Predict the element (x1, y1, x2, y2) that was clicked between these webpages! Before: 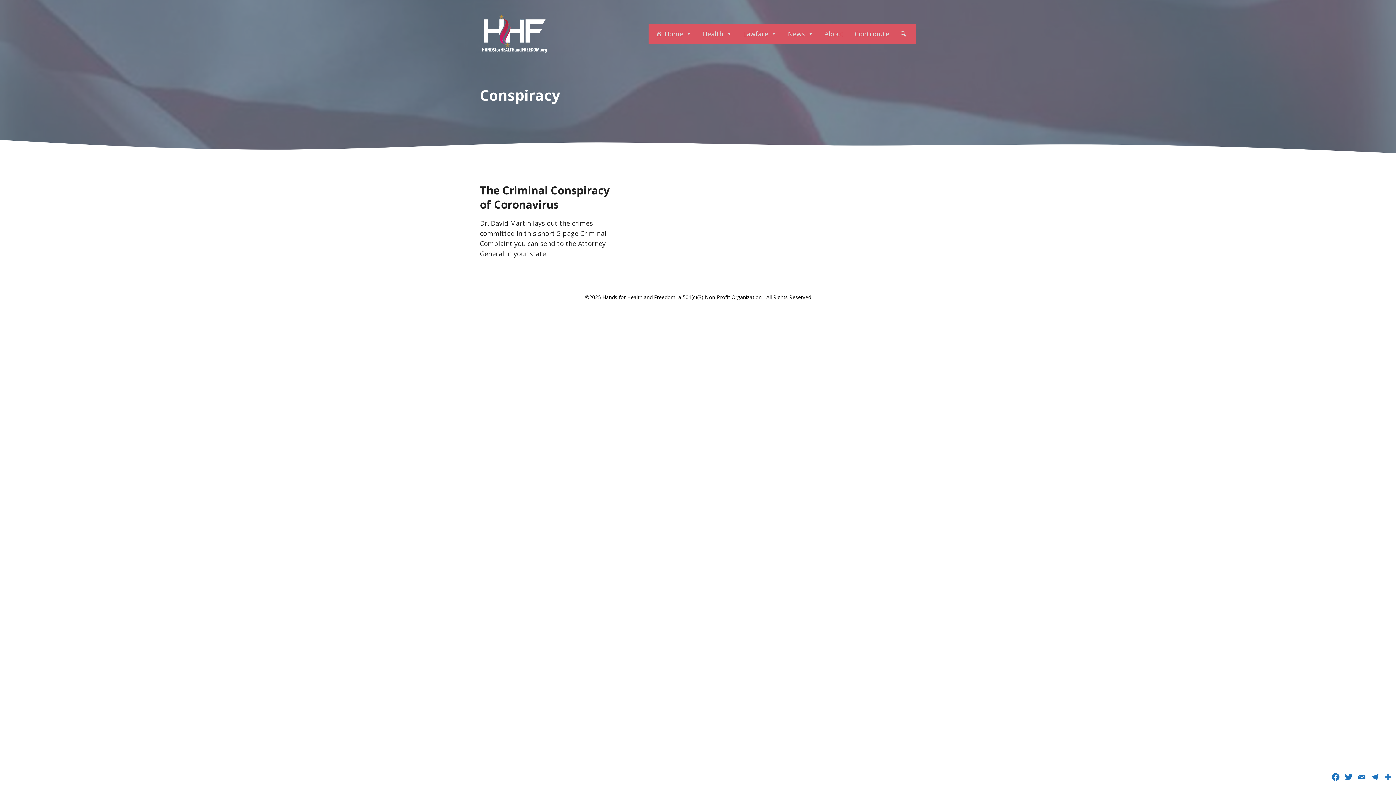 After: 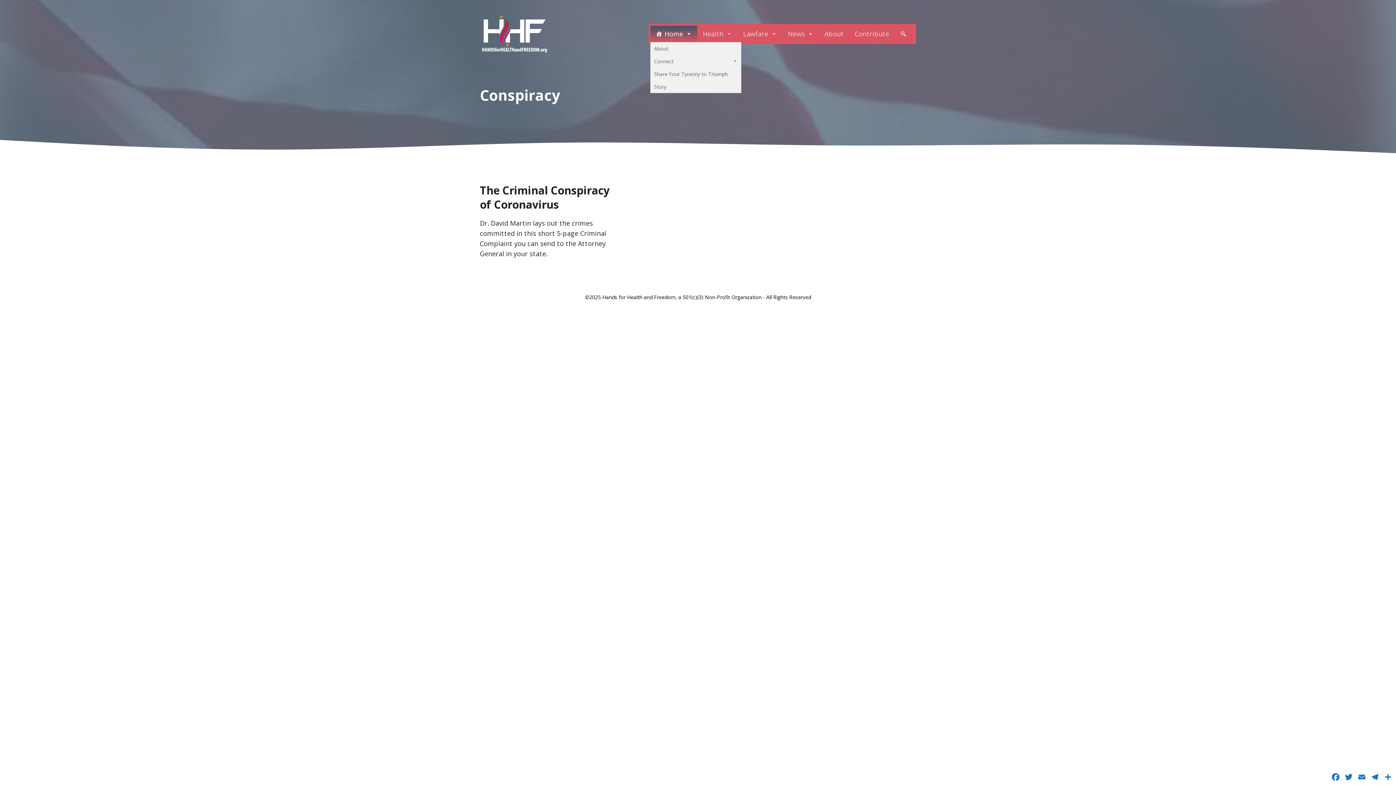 Action: bbox: (650, 25, 697, 42) label: Home